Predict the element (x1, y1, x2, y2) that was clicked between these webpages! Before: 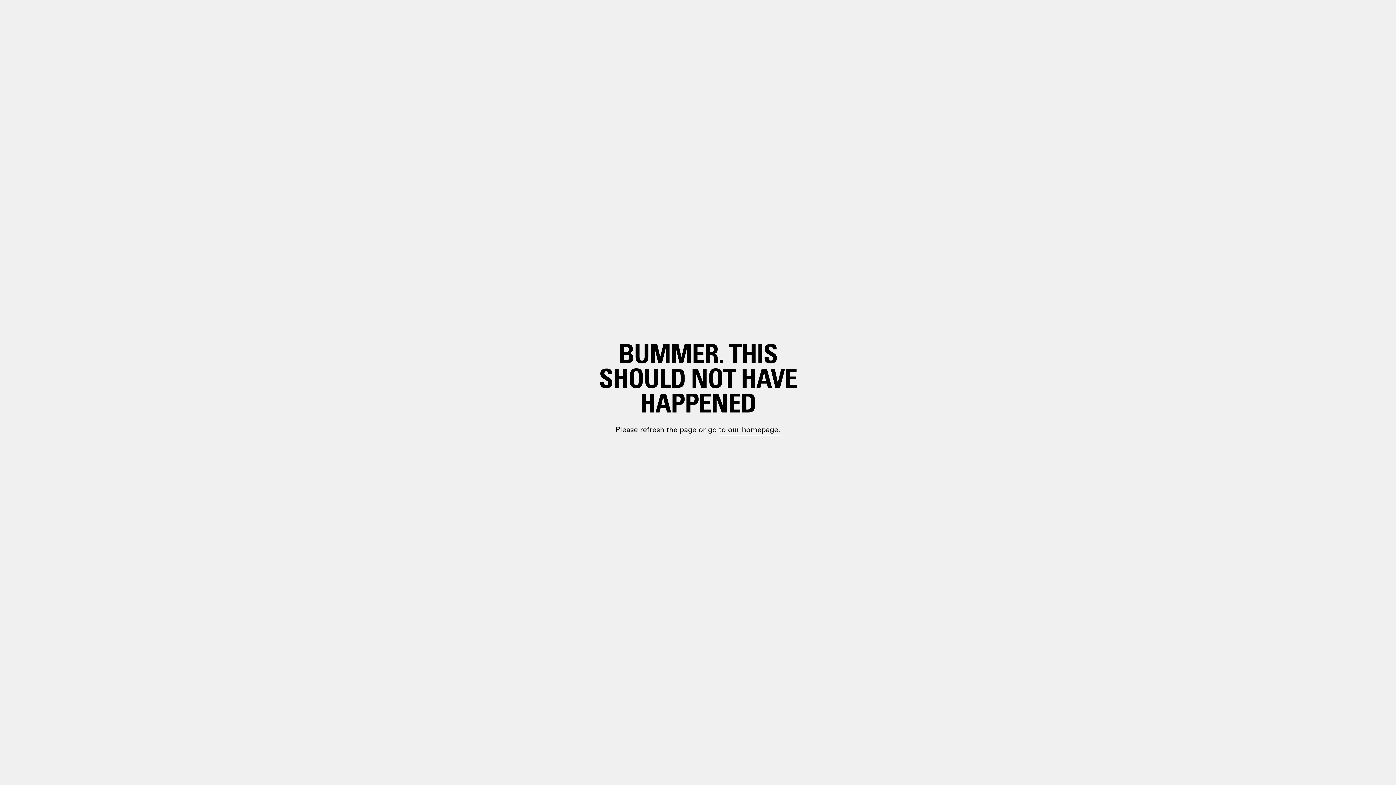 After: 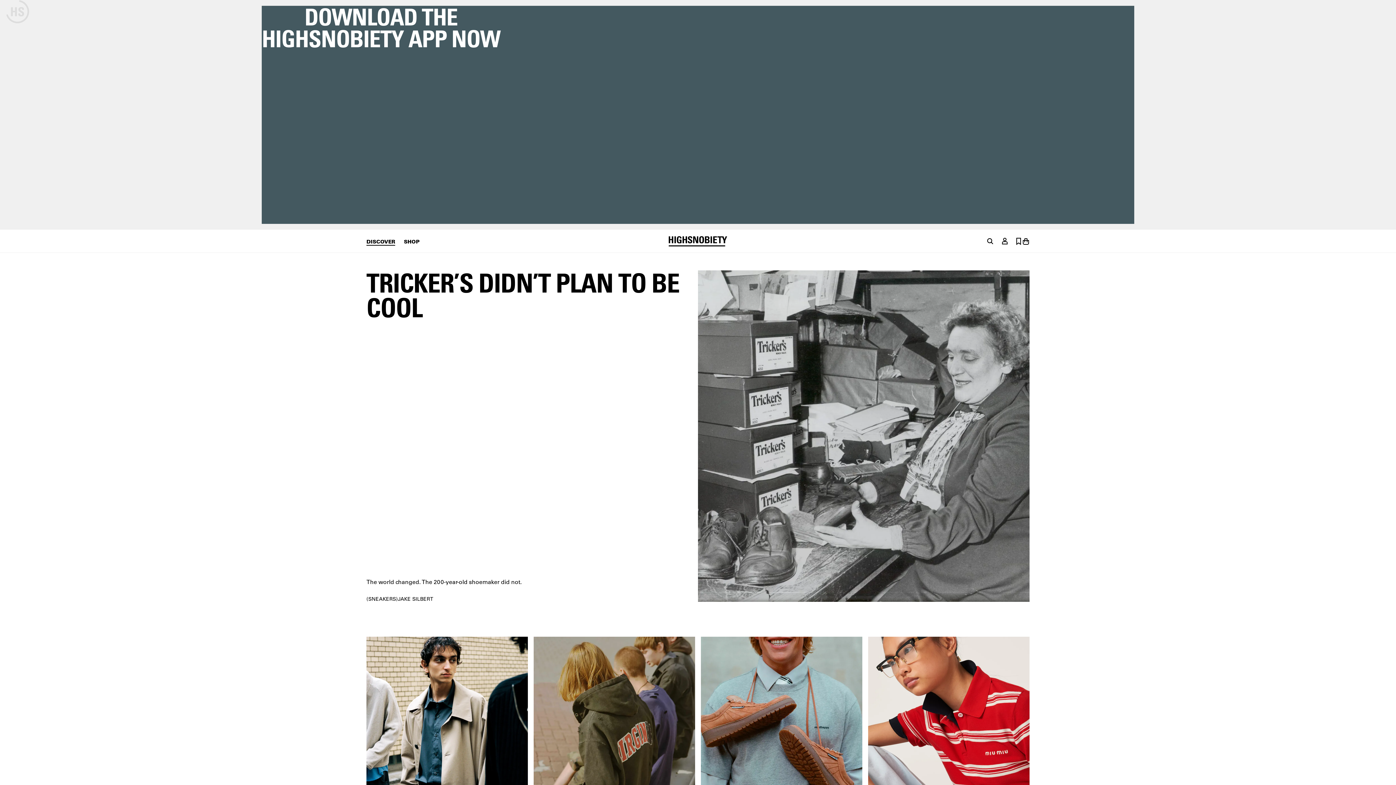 Action: bbox: (698, 399, 748, 410) label: paragraph.link